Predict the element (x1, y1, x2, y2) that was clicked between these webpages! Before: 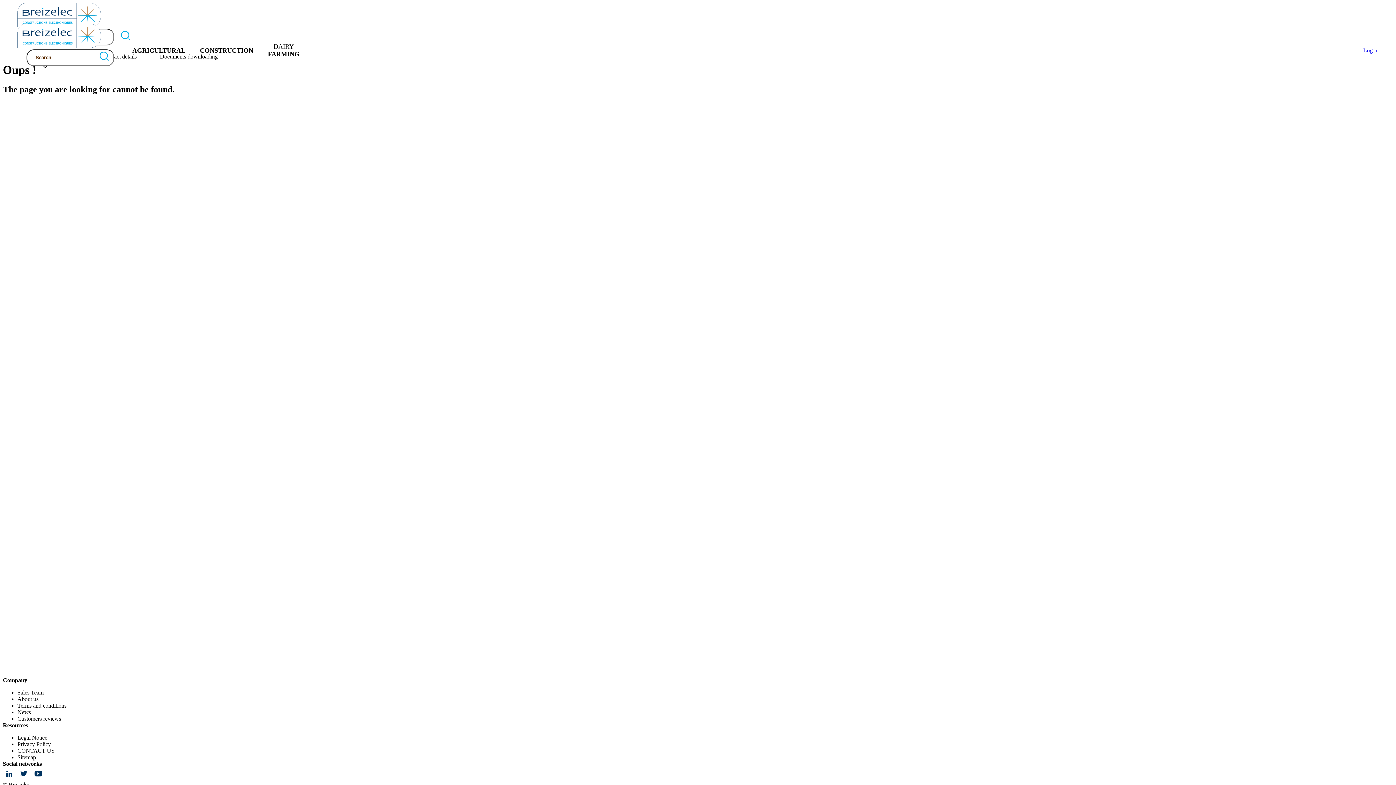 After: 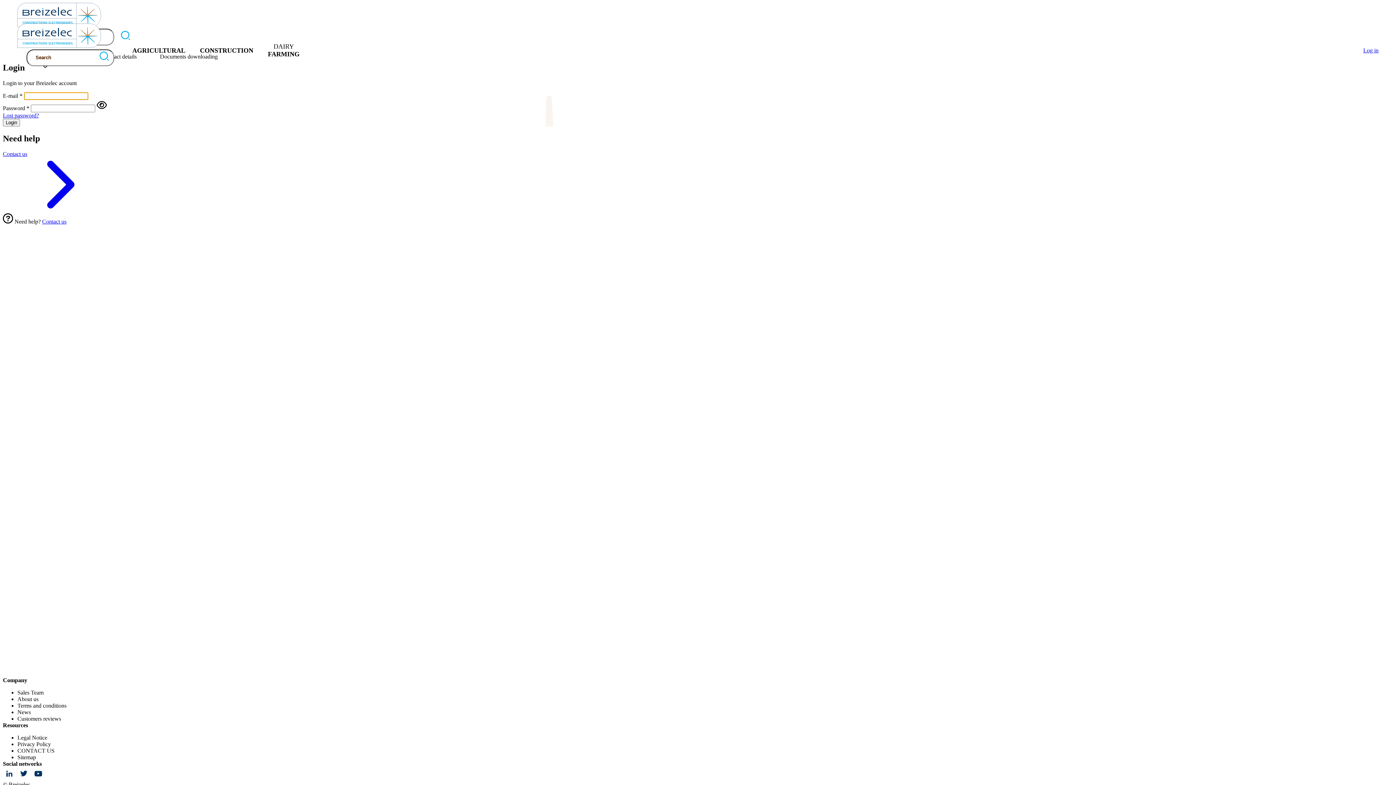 Action: bbox: (1363, 47, 1378, 53) label: Log in